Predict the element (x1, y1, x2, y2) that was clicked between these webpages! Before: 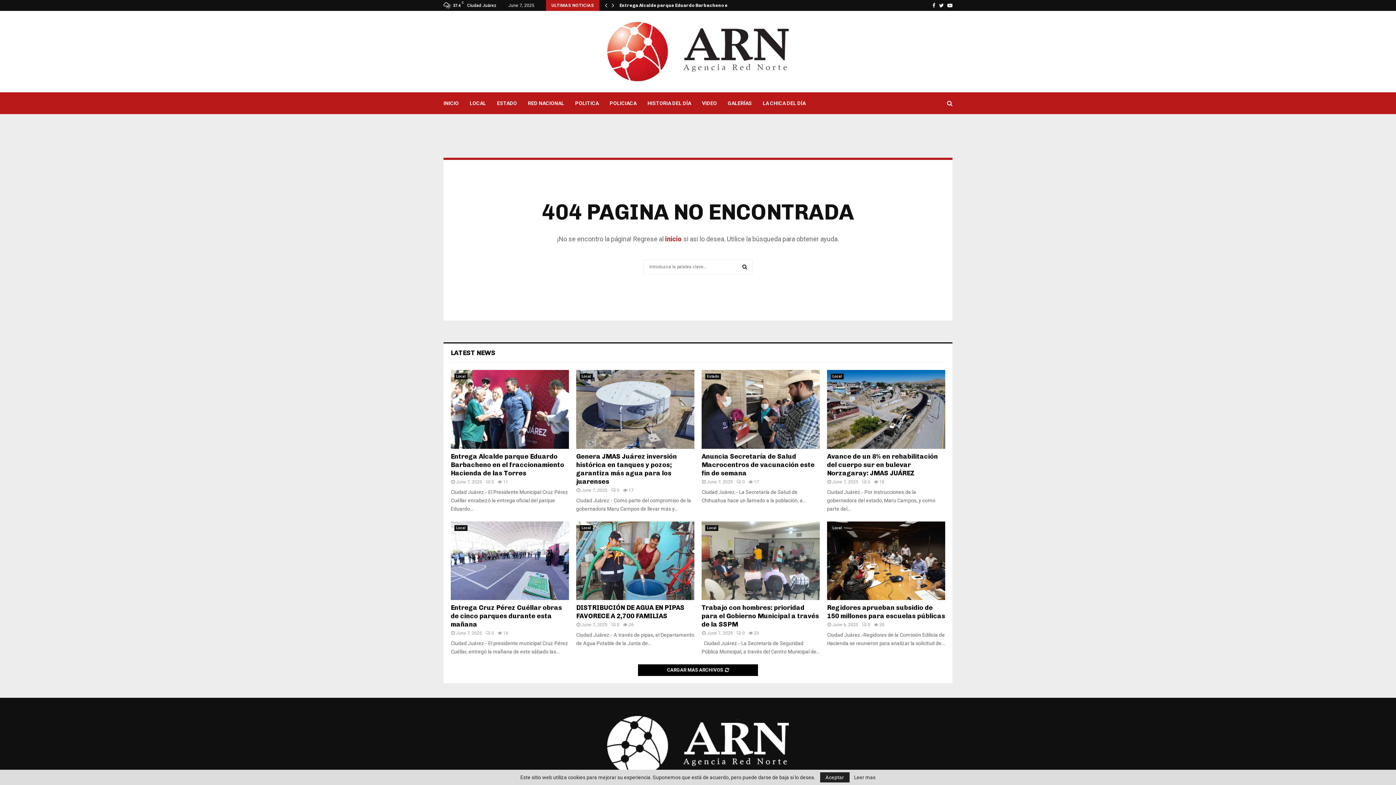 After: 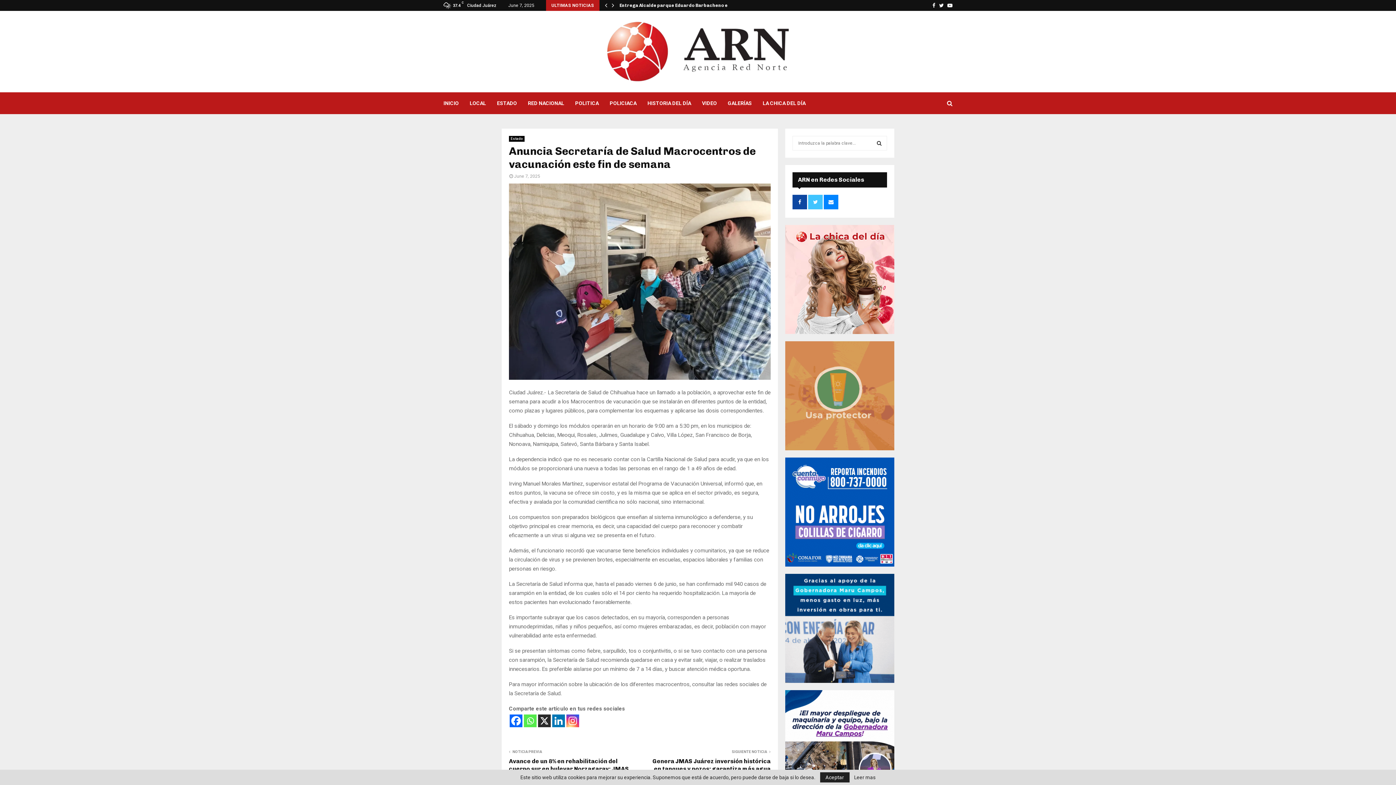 Action: bbox: (701, 370, 820, 448)